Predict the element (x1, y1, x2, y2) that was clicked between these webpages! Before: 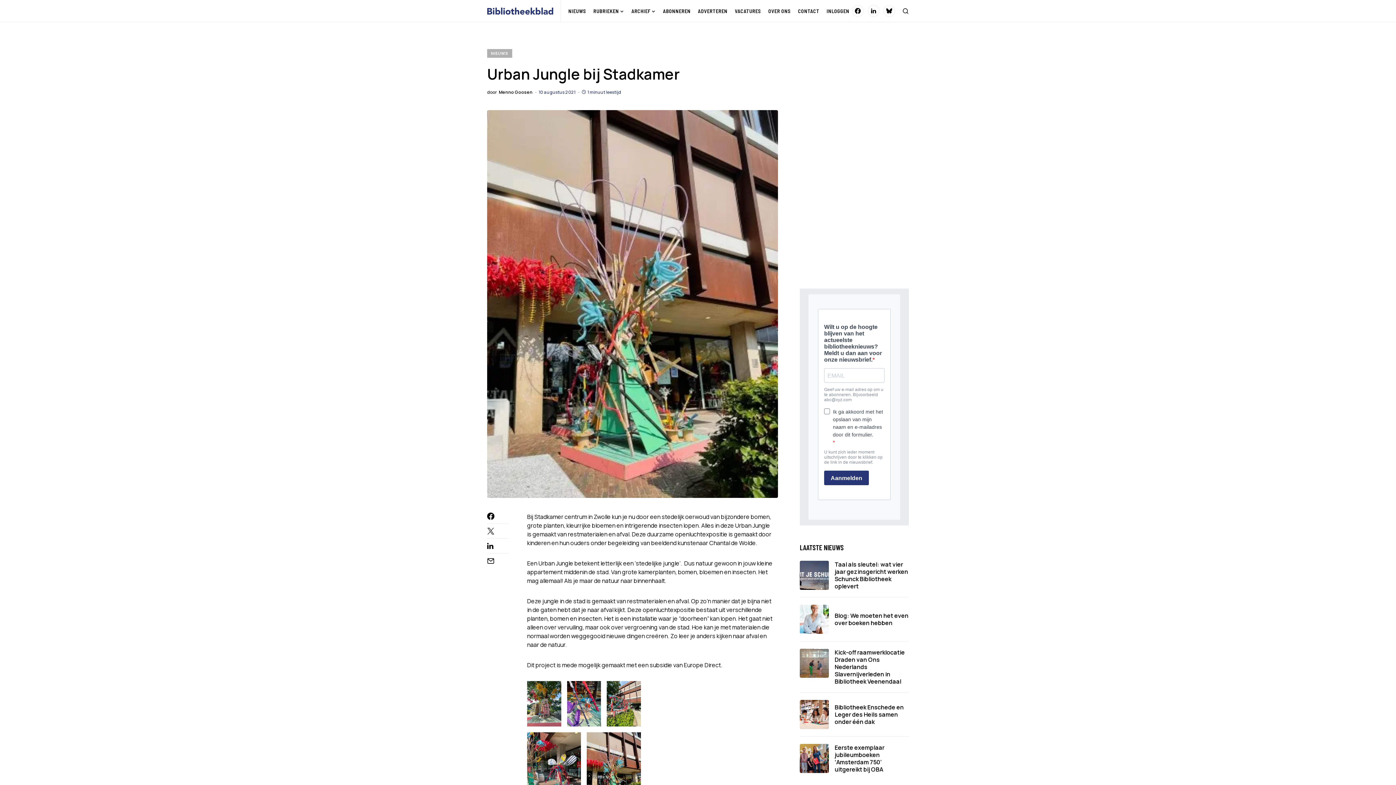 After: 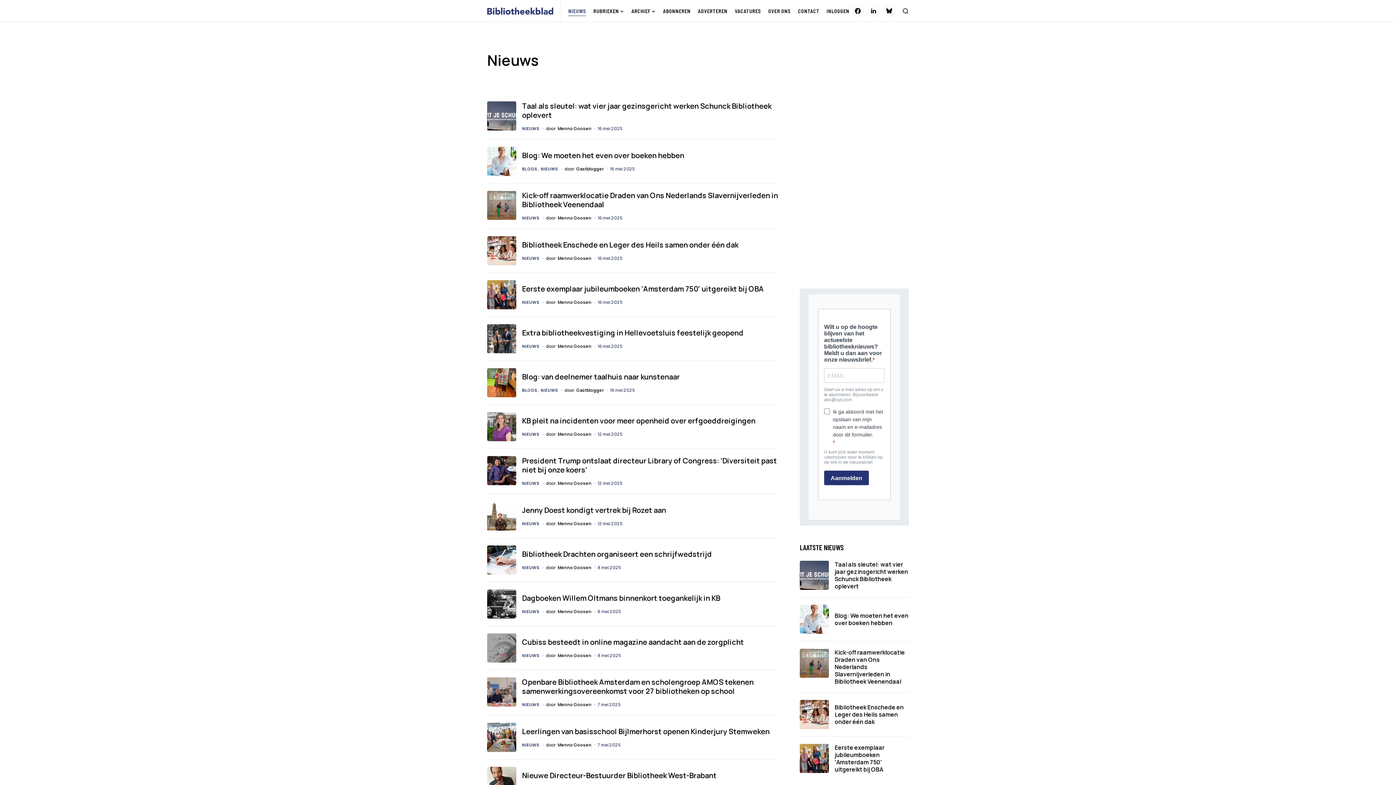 Action: label: NIEUWS bbox: (568, 0, 586, 21)